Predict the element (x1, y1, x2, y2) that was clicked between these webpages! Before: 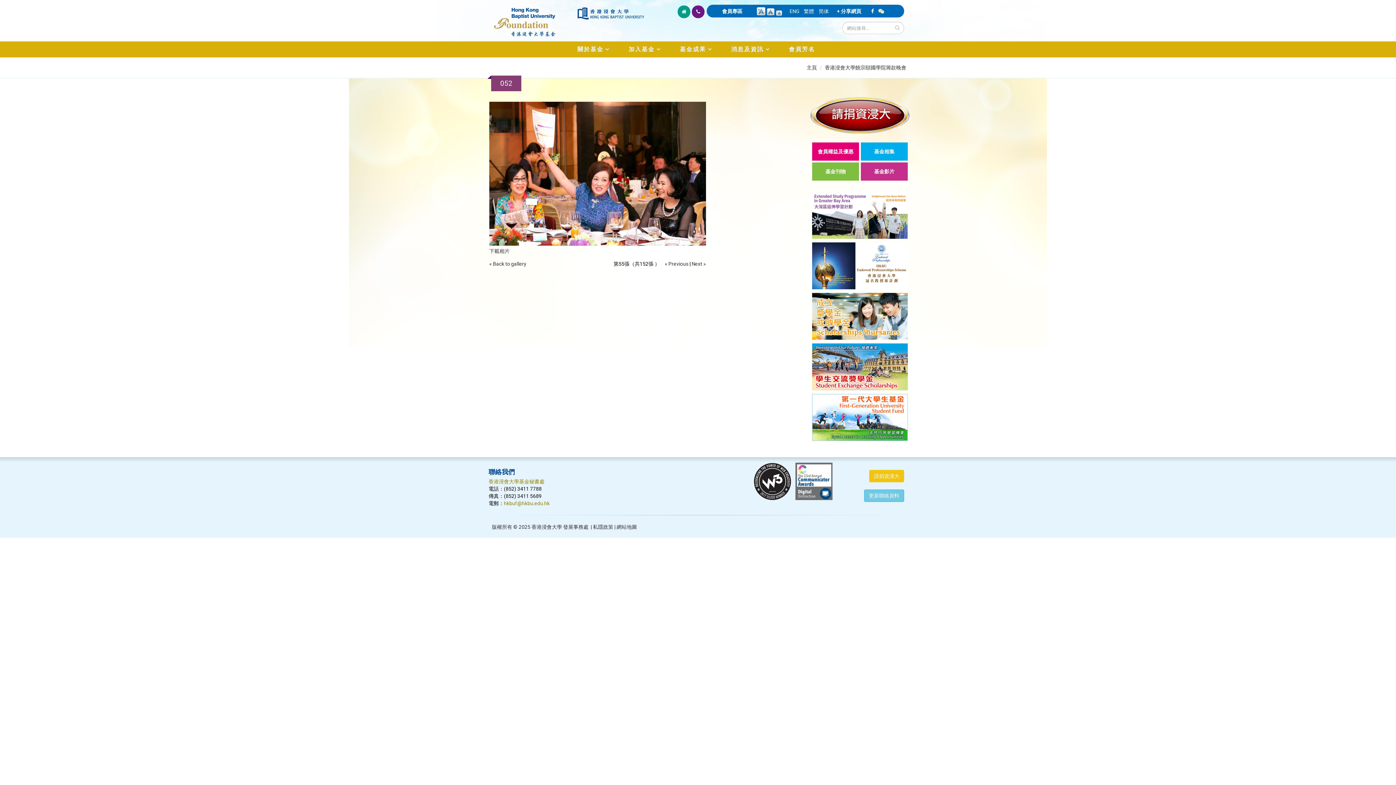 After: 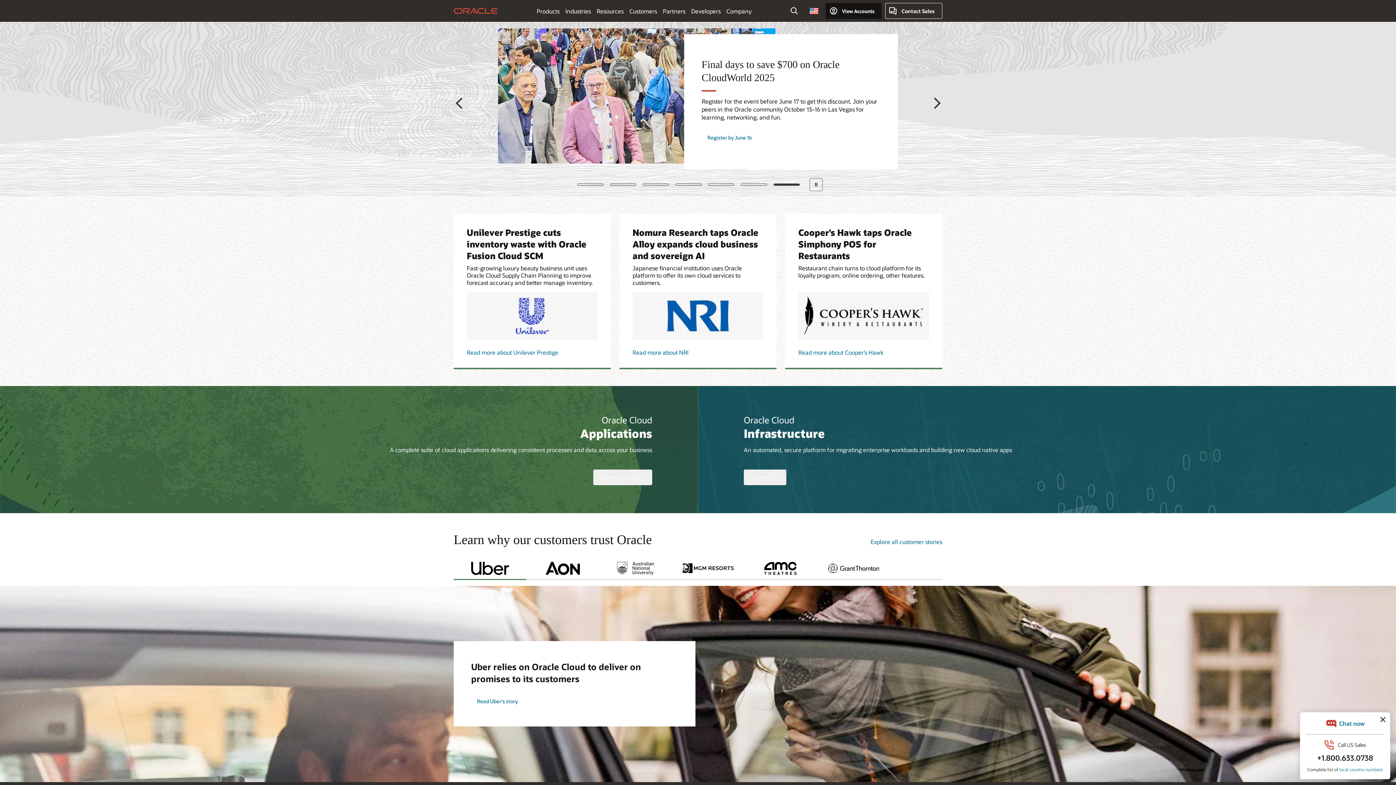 Action: bbox: (837, 8, 861, 14) label: + 分享網頁